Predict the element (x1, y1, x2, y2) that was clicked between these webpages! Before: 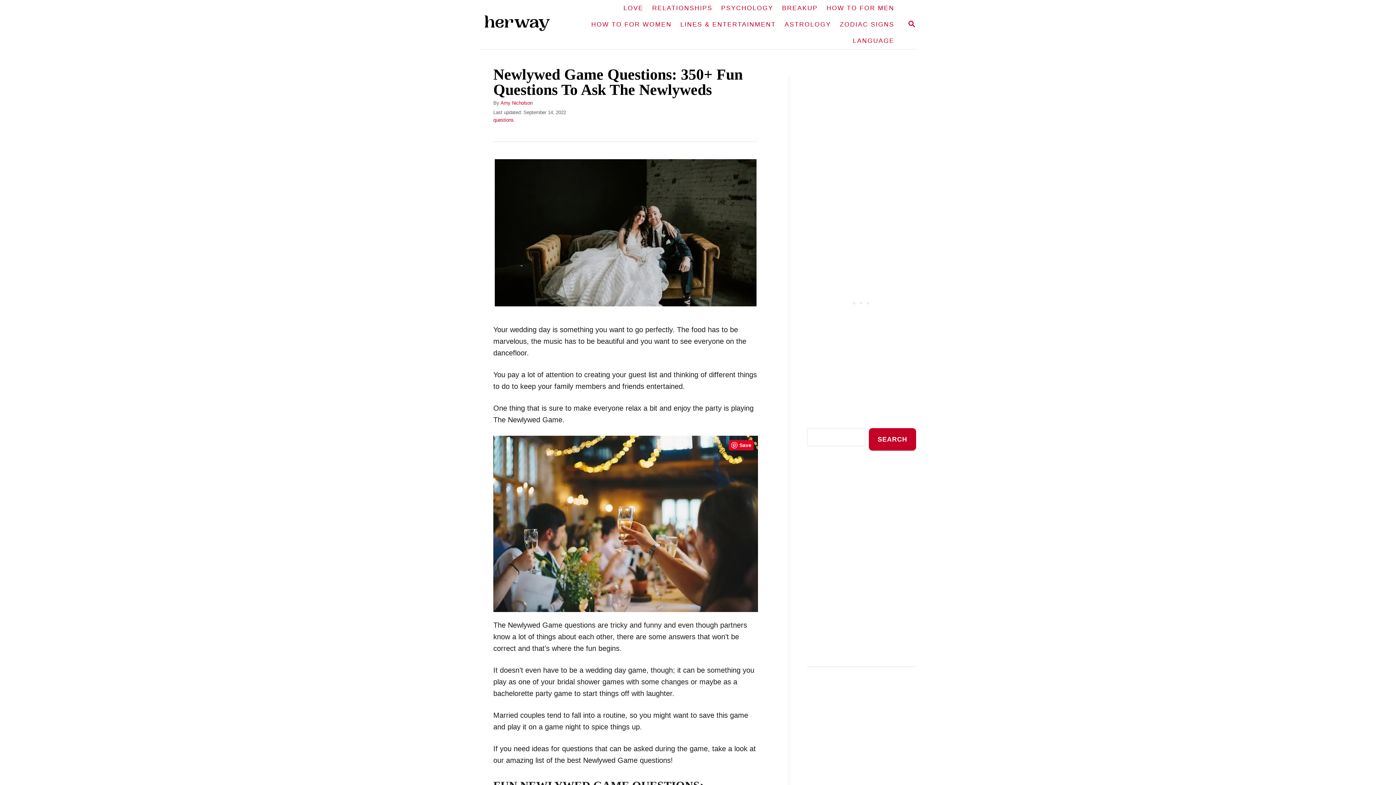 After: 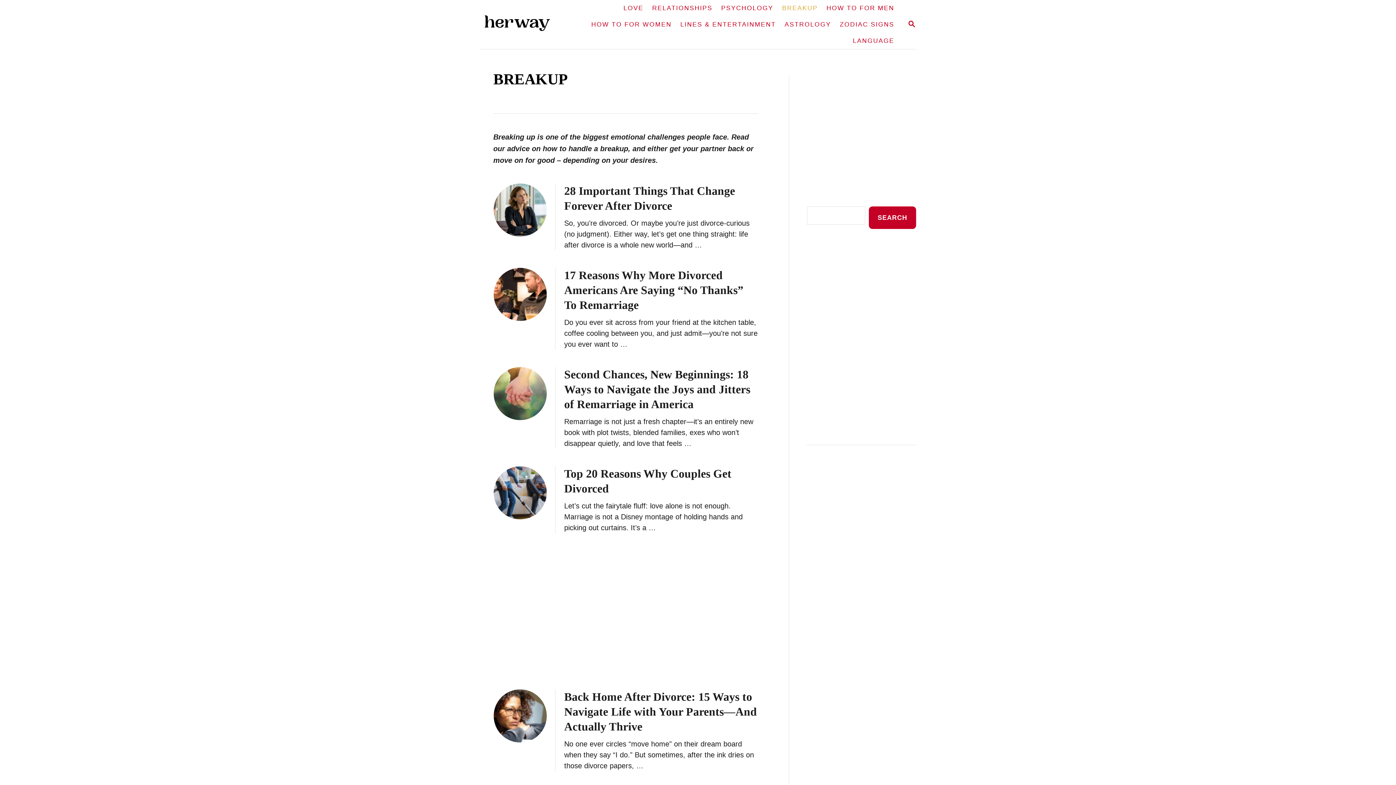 Action: bbox: (777, 0, 822, 16) label: BREAKUP